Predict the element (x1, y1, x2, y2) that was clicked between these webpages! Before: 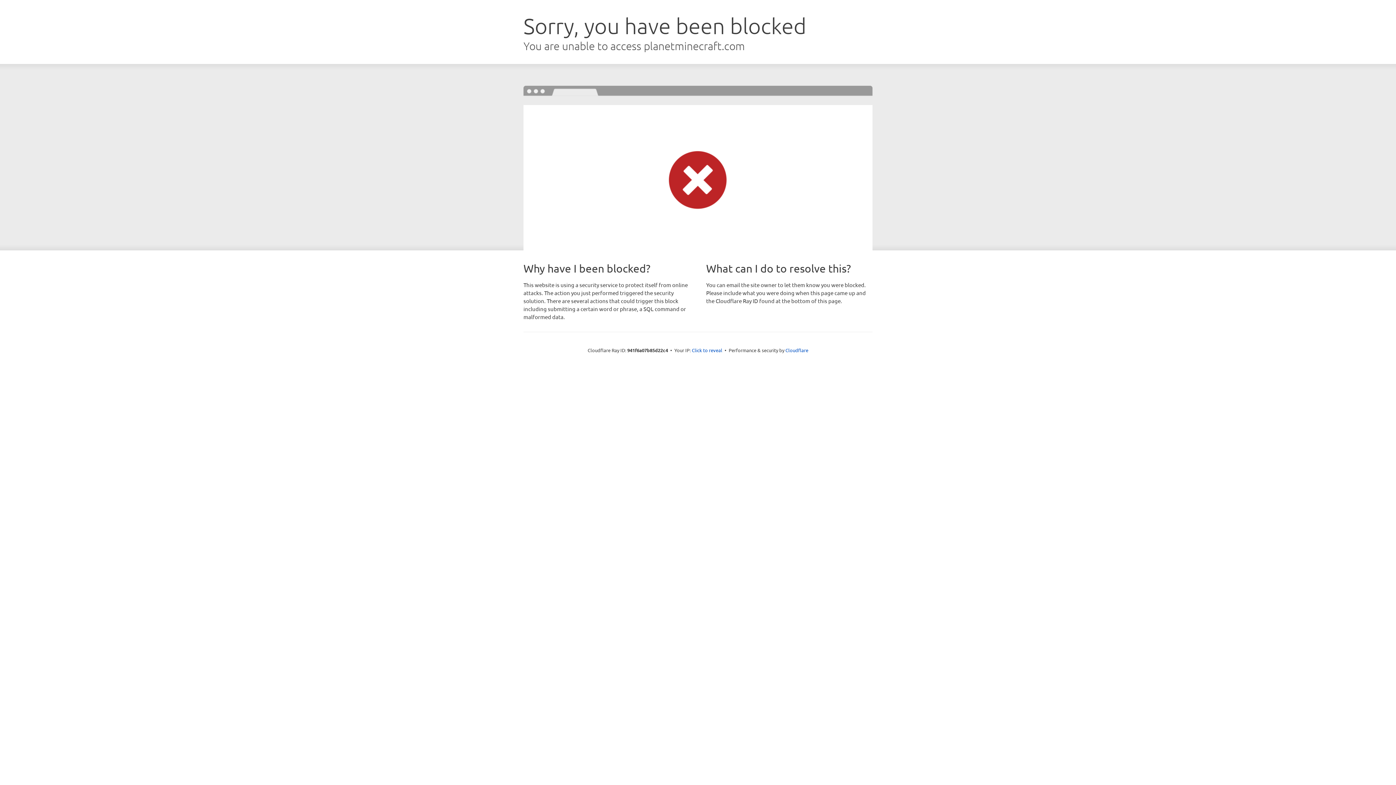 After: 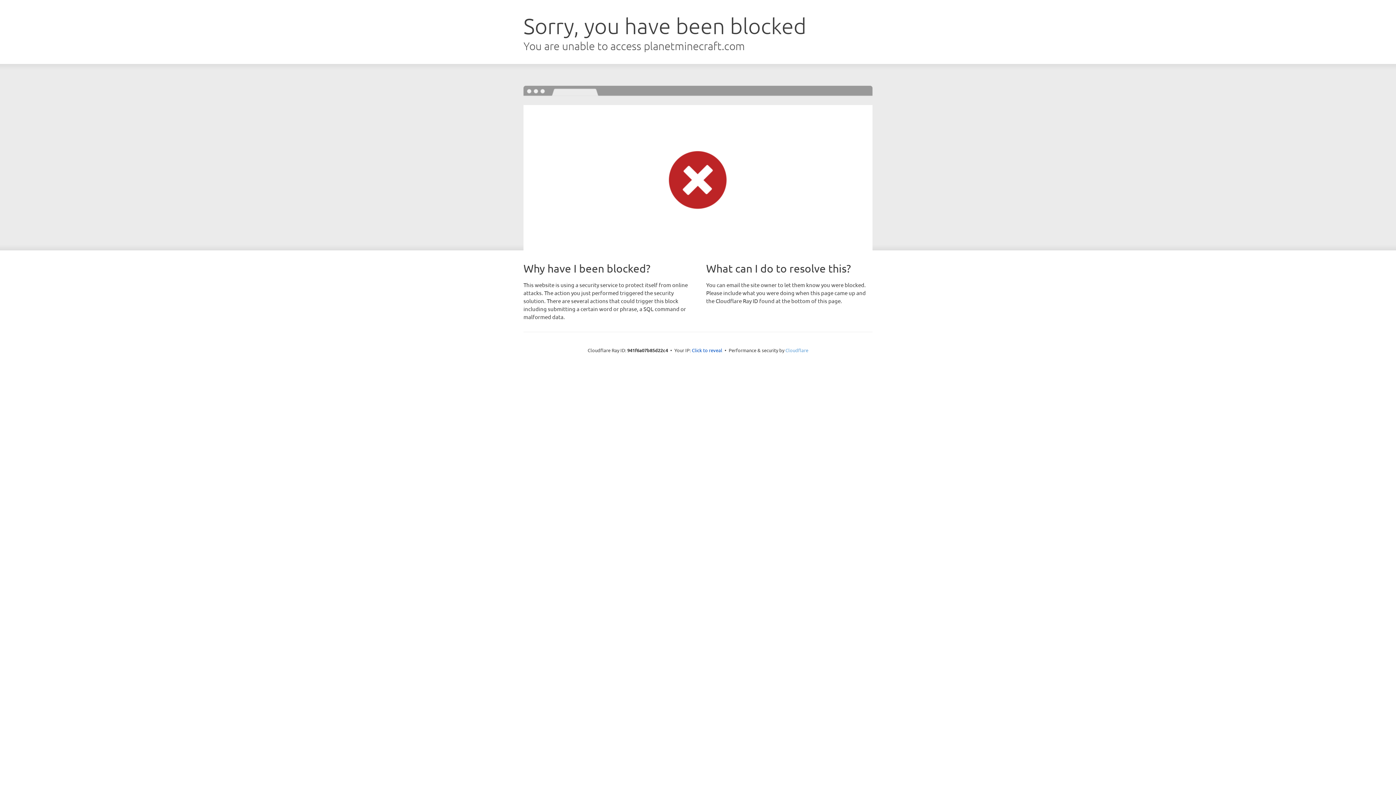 Action: bbox: (785, 347, 808, 353) label: Cloudflare